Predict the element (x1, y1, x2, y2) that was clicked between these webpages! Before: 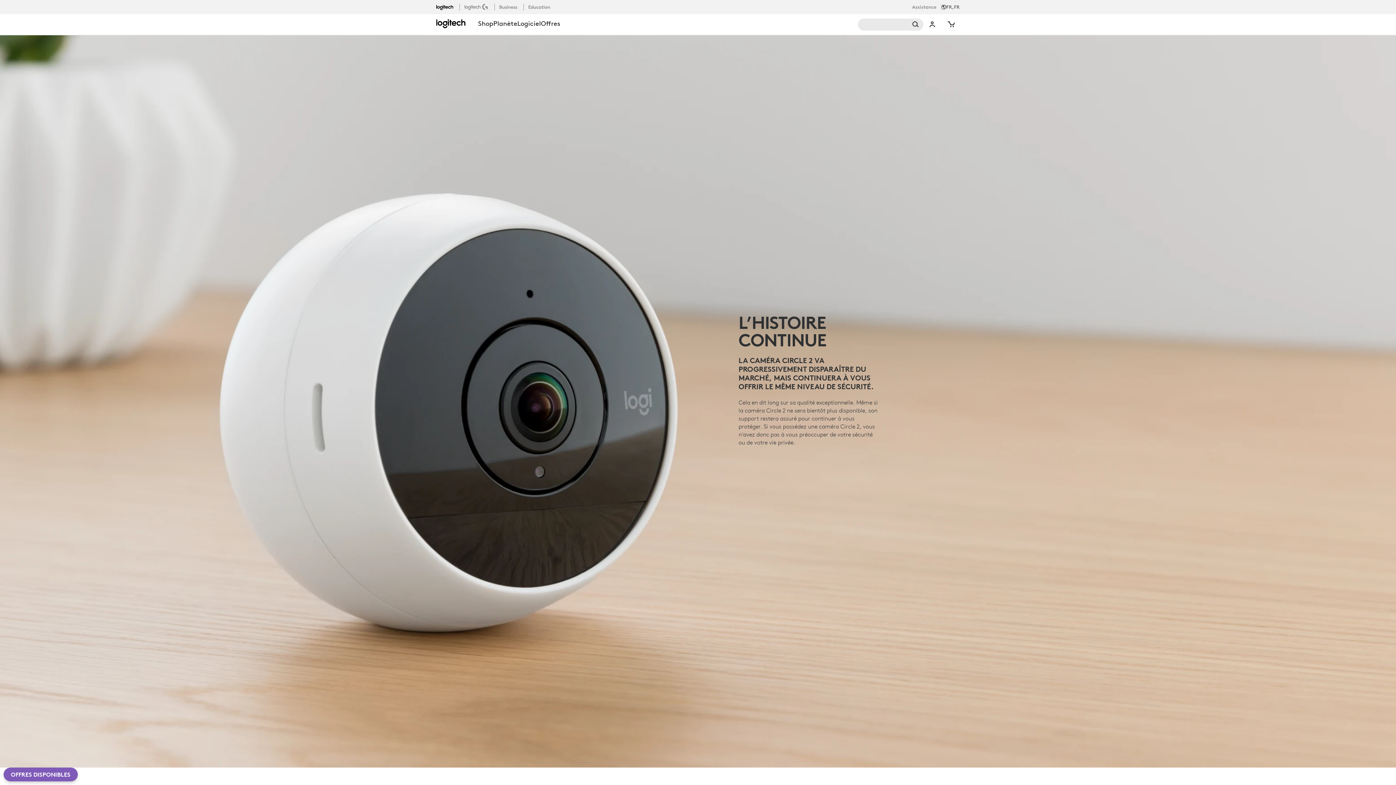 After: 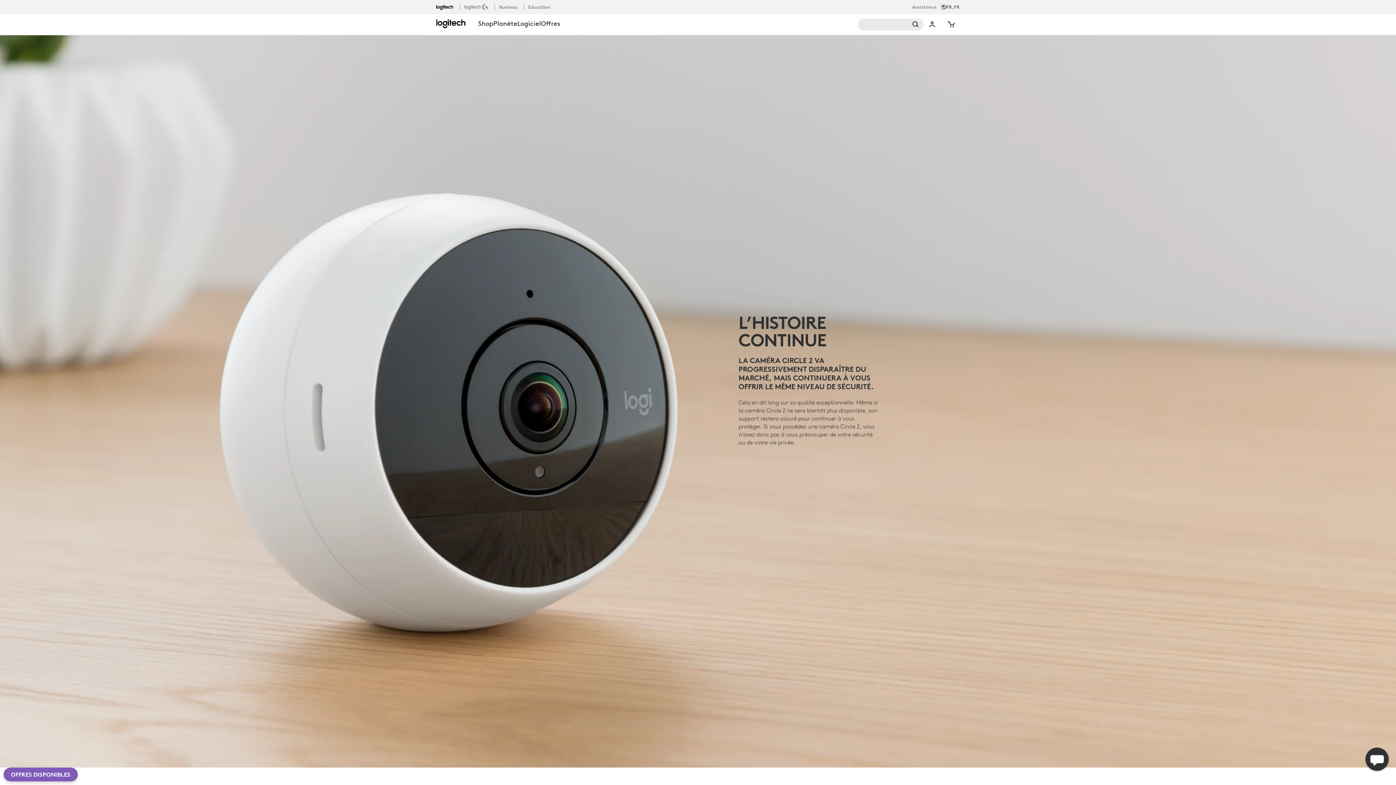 Action: label: Assistance bbox: (912, 3, 941, 10)